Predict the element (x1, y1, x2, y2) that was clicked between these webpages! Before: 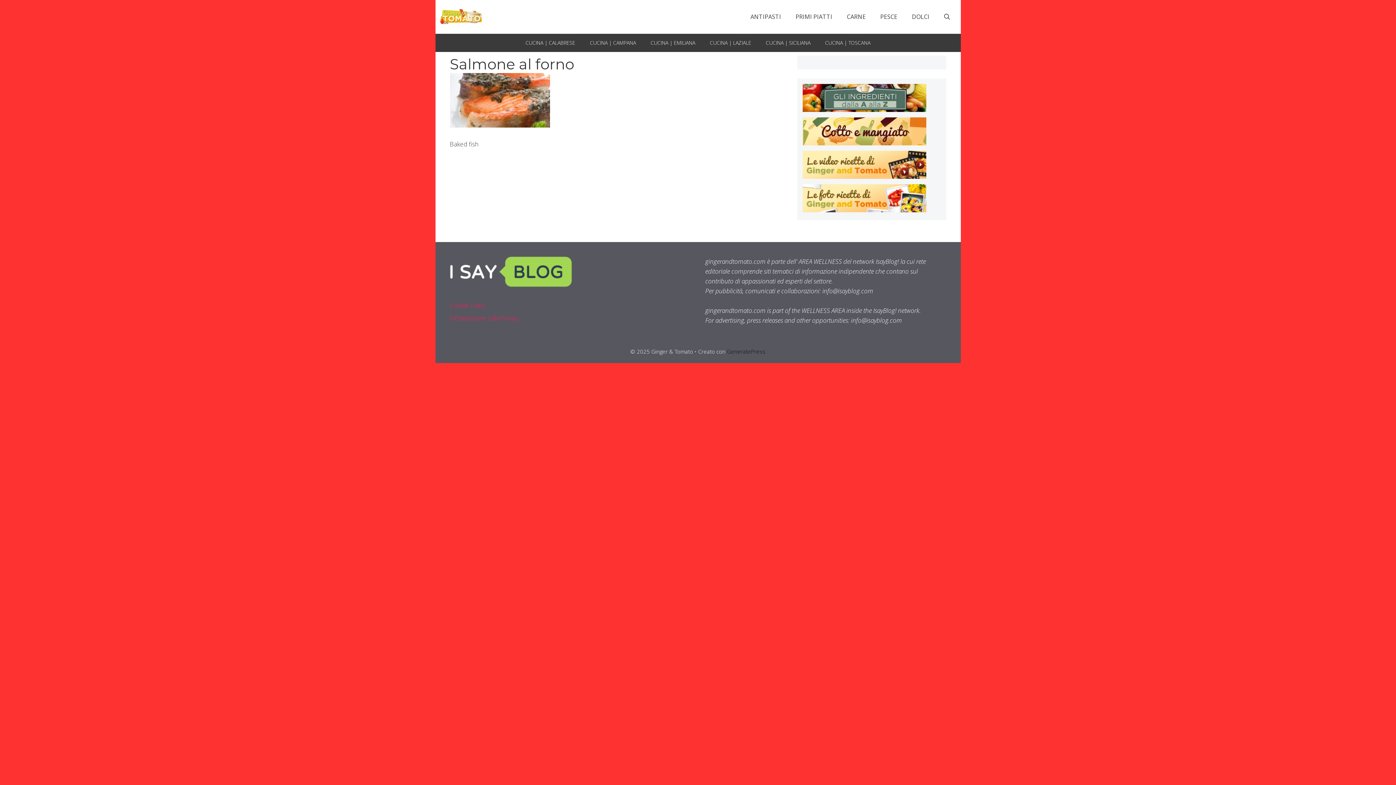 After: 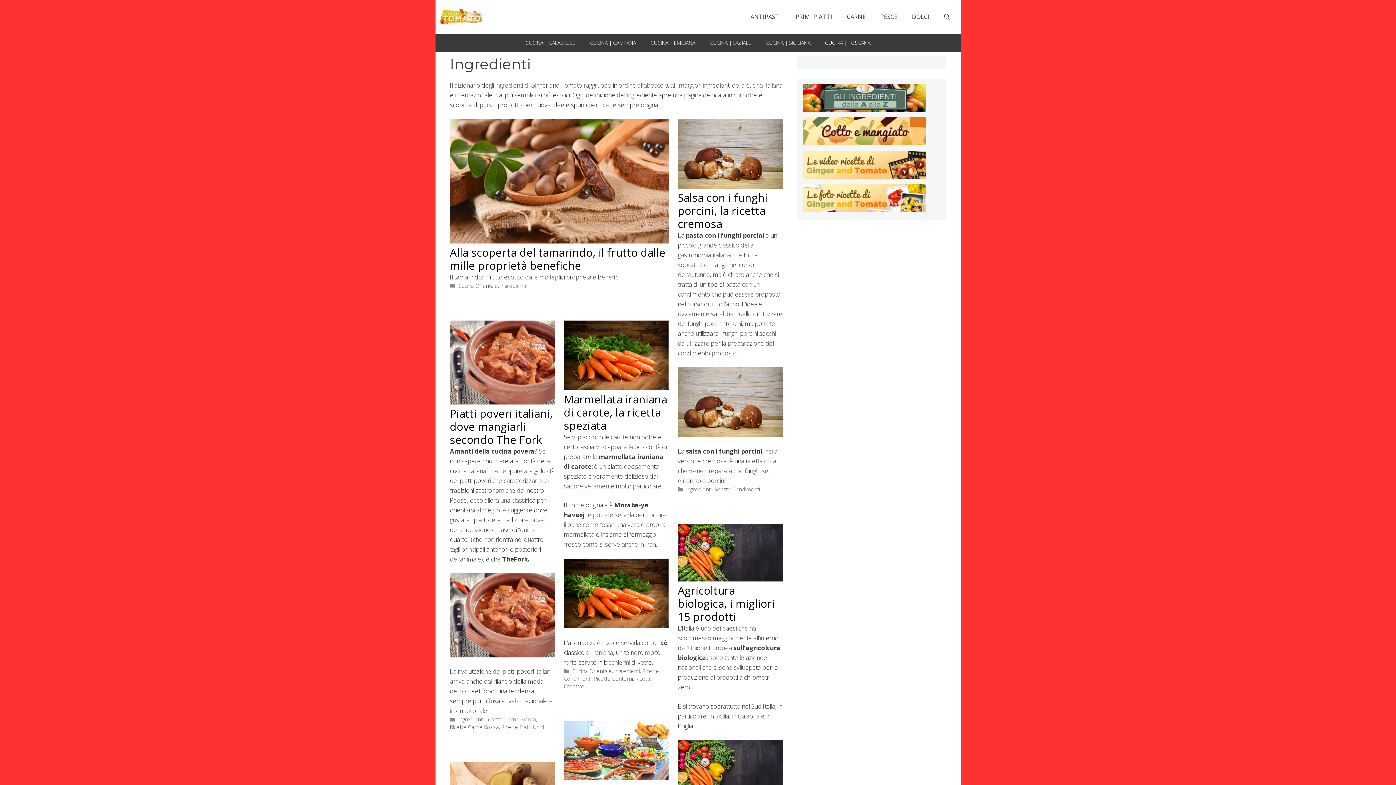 Action: bbox: (802, 83, 940, 114)